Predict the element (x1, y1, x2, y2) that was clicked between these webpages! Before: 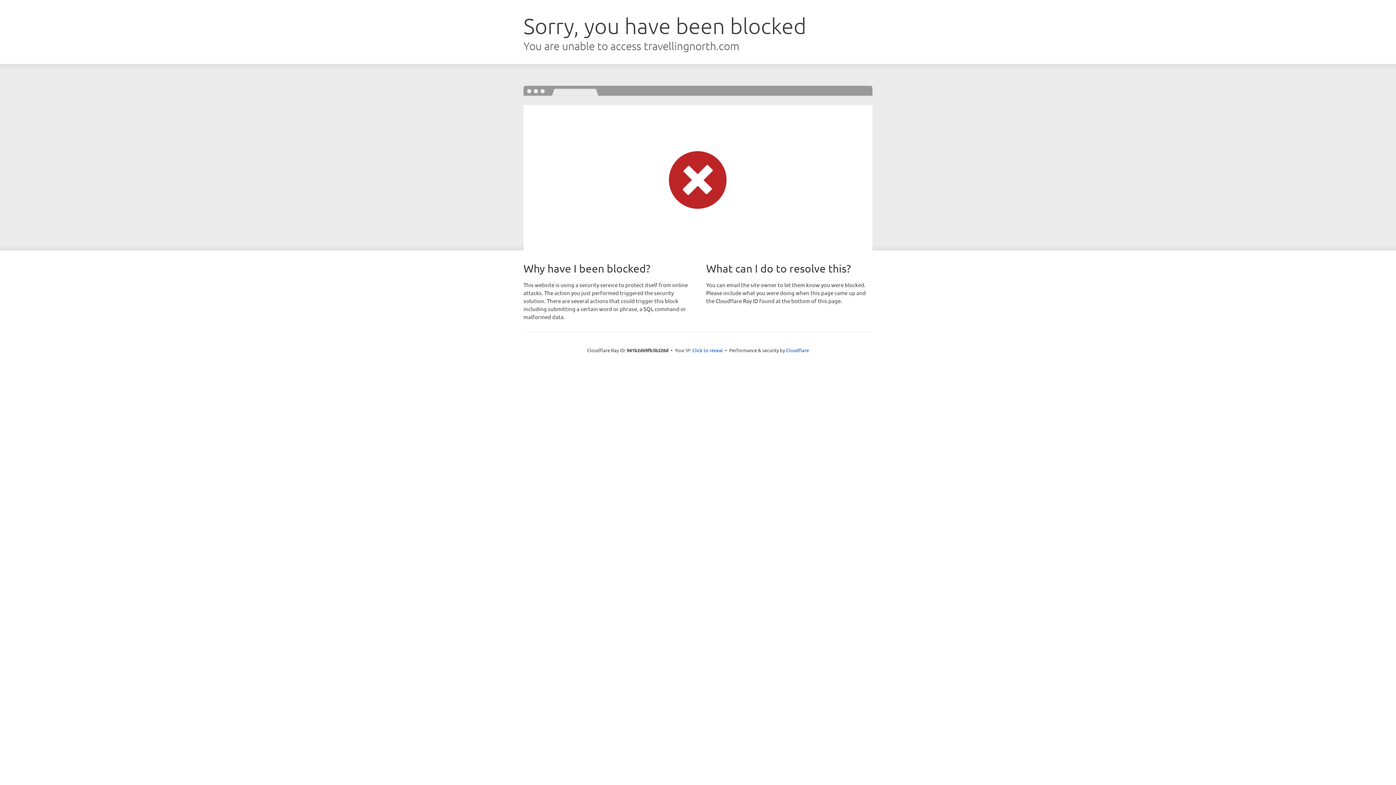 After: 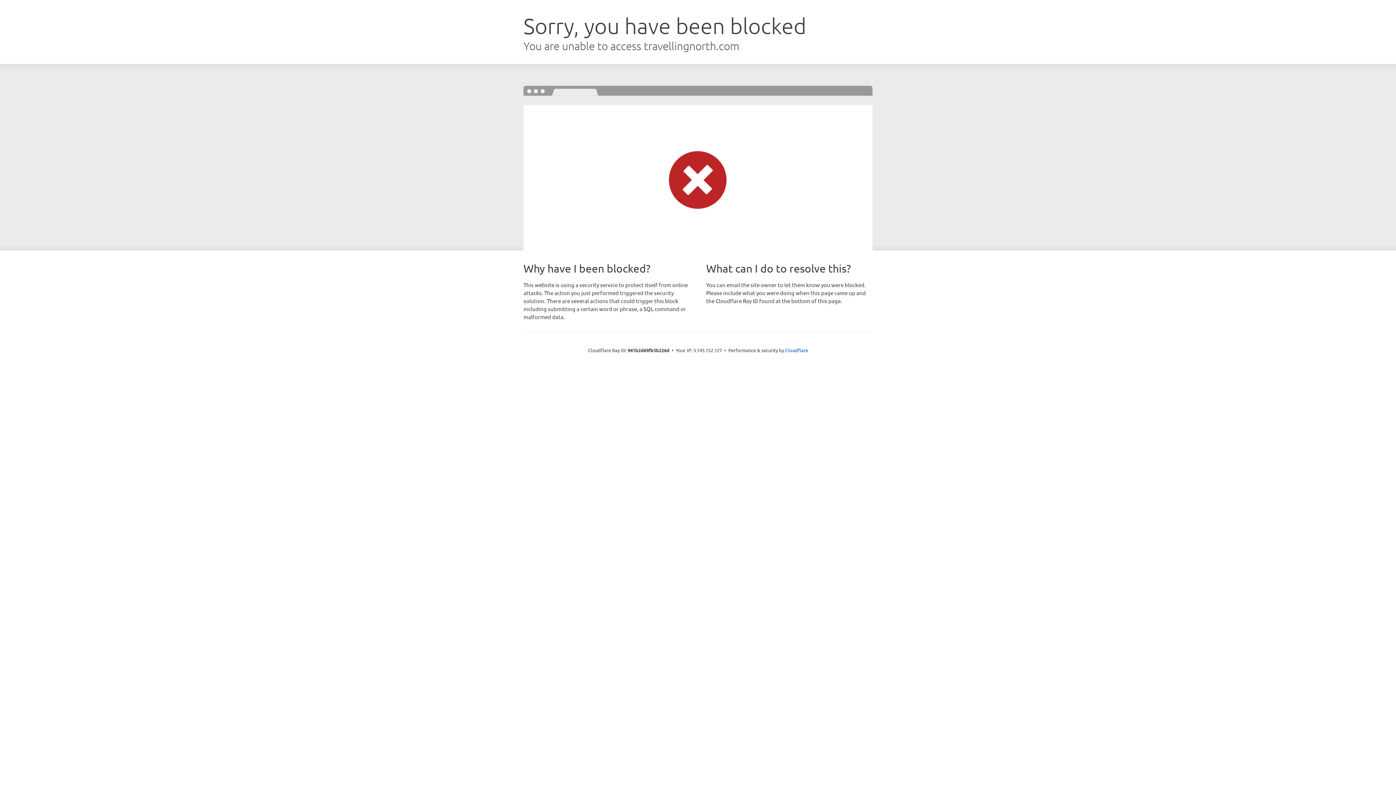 Action: bbox: (692, 346, 723, 353) label: Click to reveal